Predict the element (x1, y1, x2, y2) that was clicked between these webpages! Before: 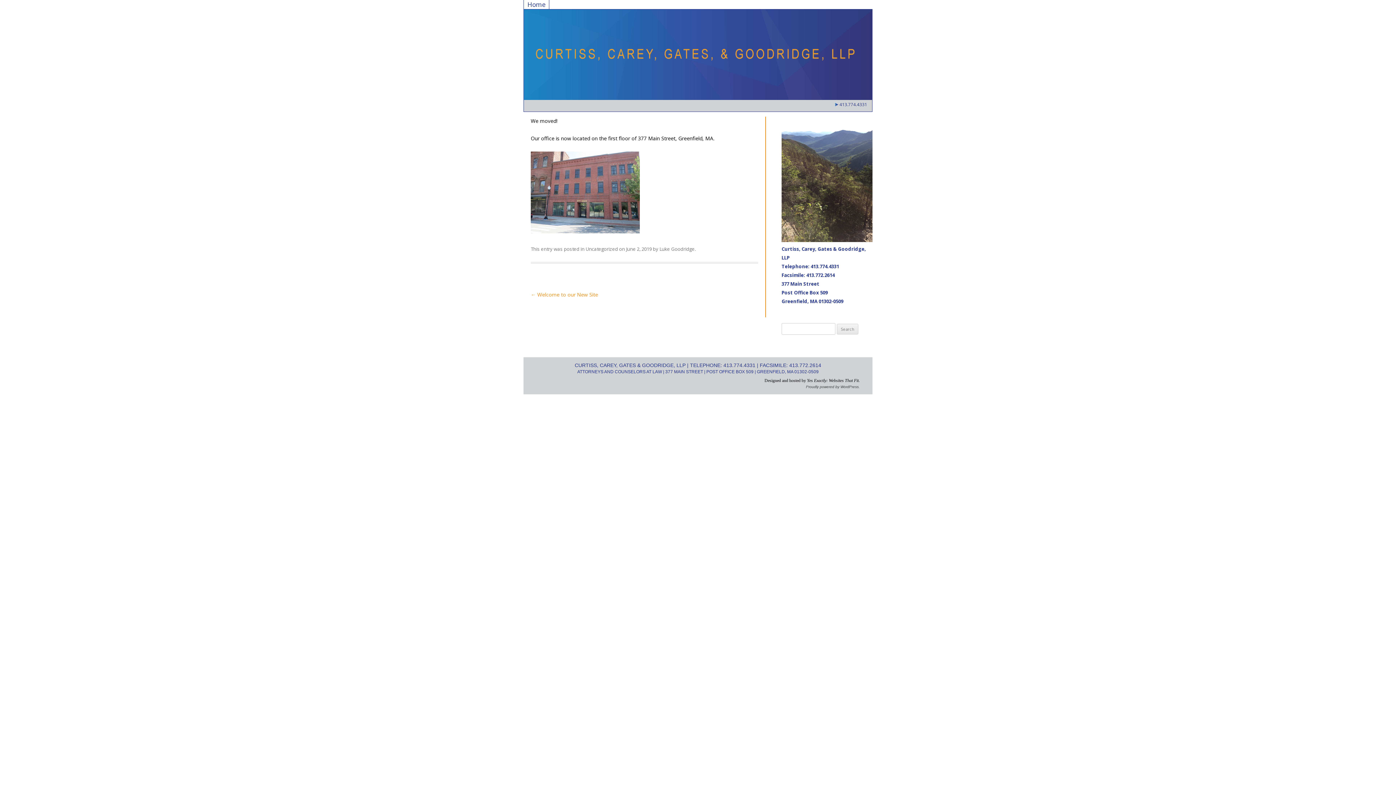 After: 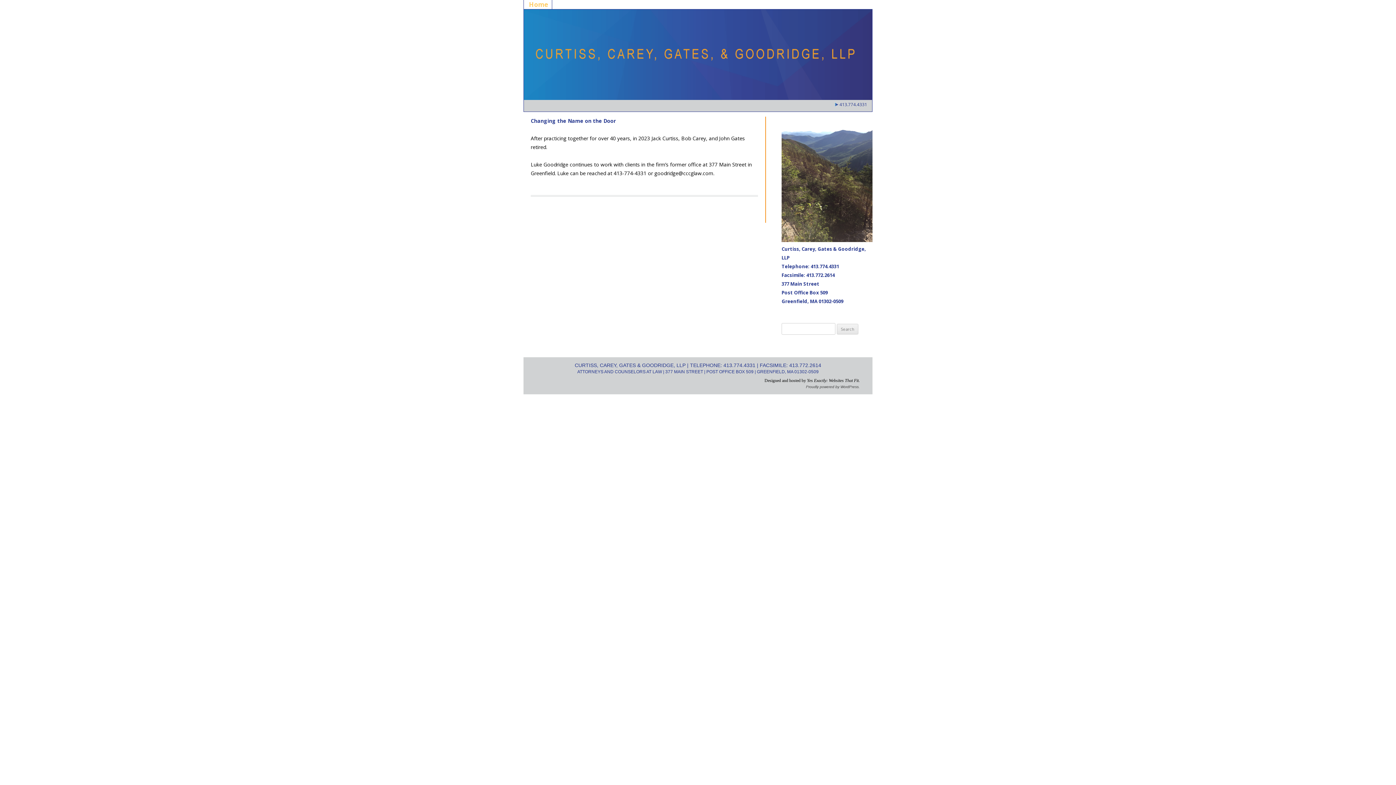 Action: label: Home bbox: (527, 0, 545, 9)